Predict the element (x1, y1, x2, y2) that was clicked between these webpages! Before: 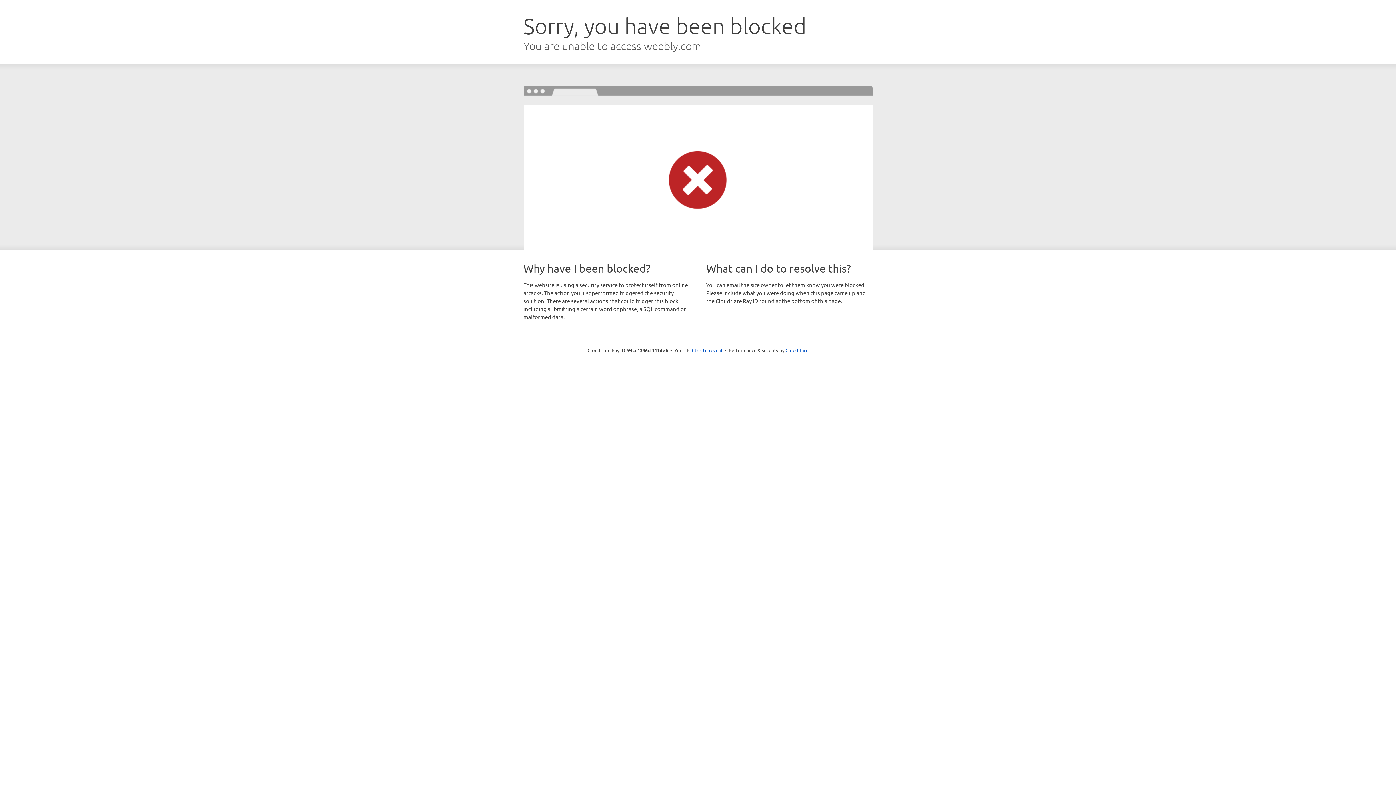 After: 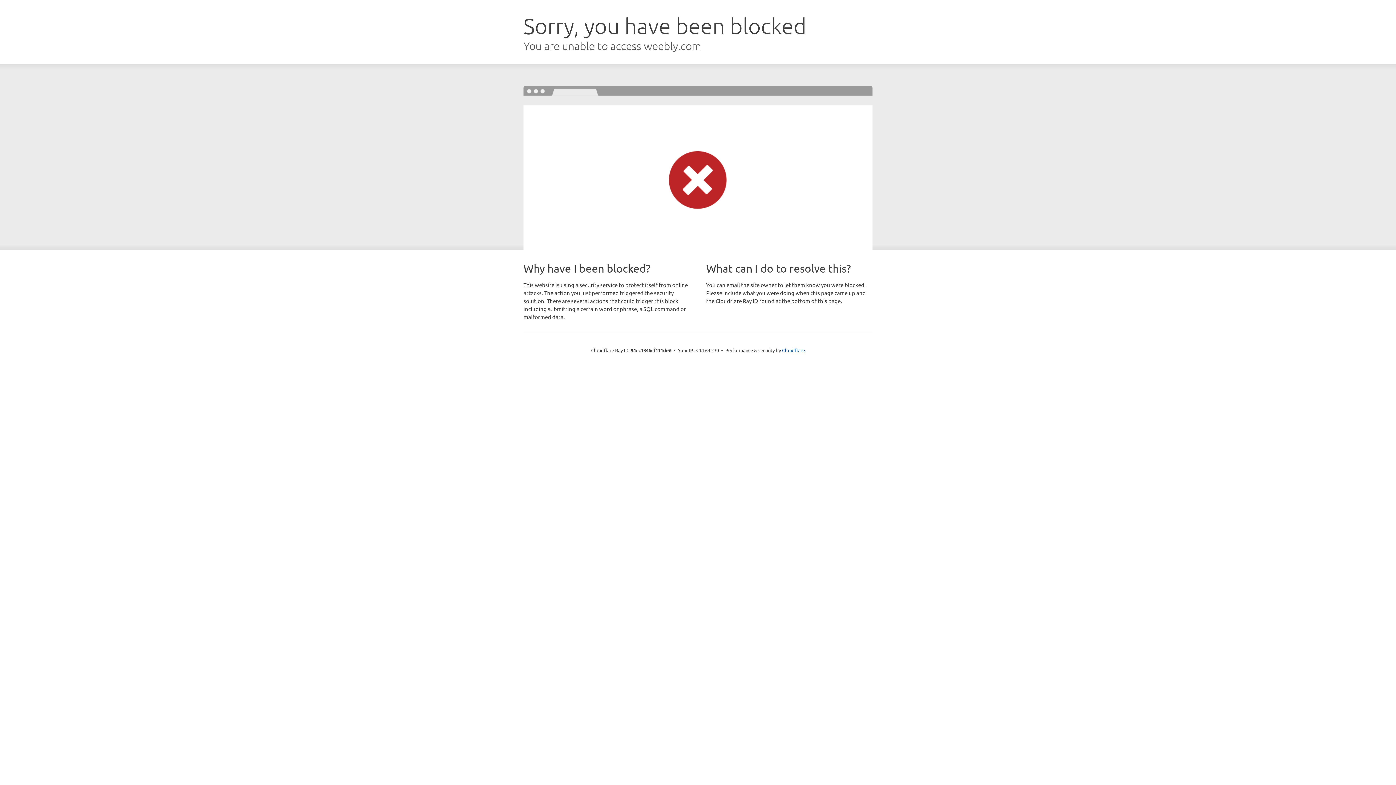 Action: label: Click to reveal bbox: (692, 346, 722, 353)